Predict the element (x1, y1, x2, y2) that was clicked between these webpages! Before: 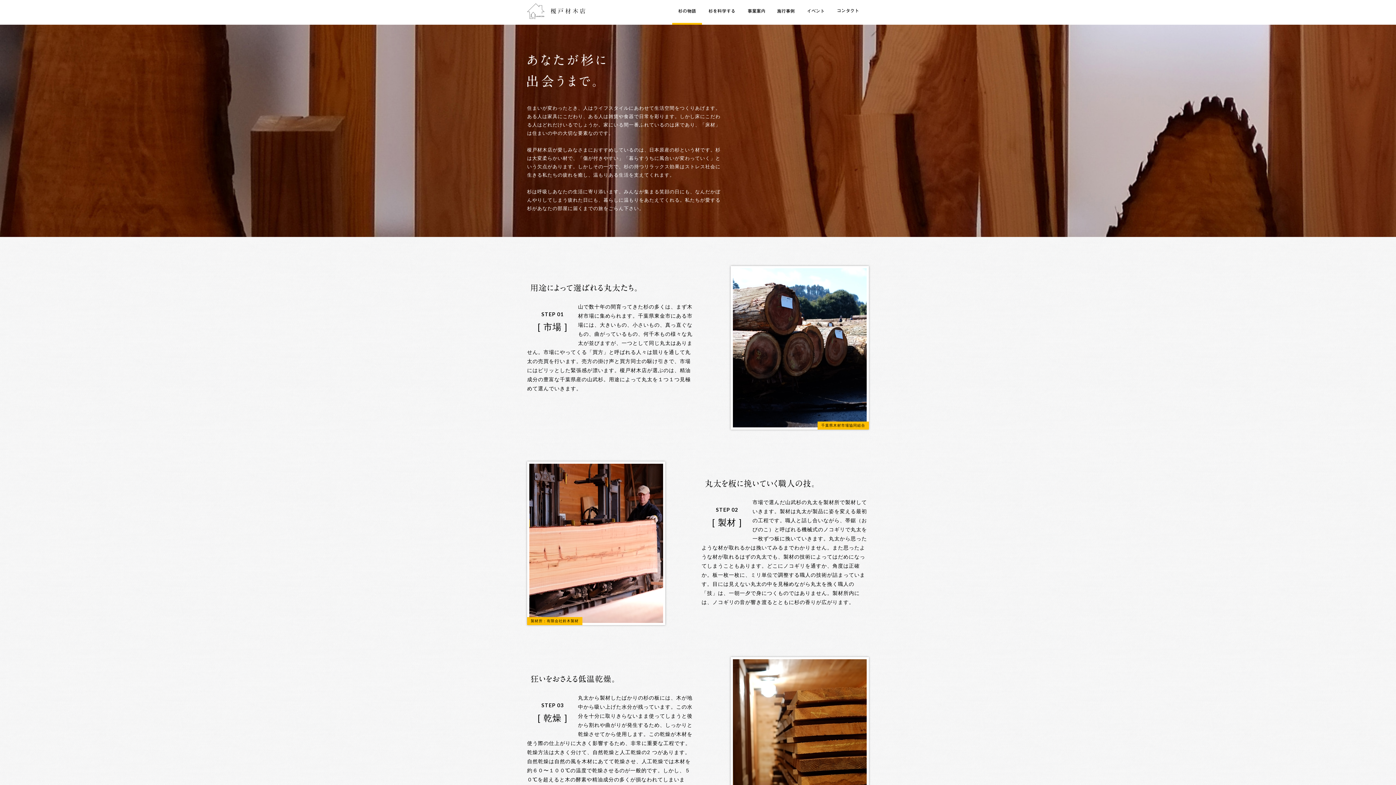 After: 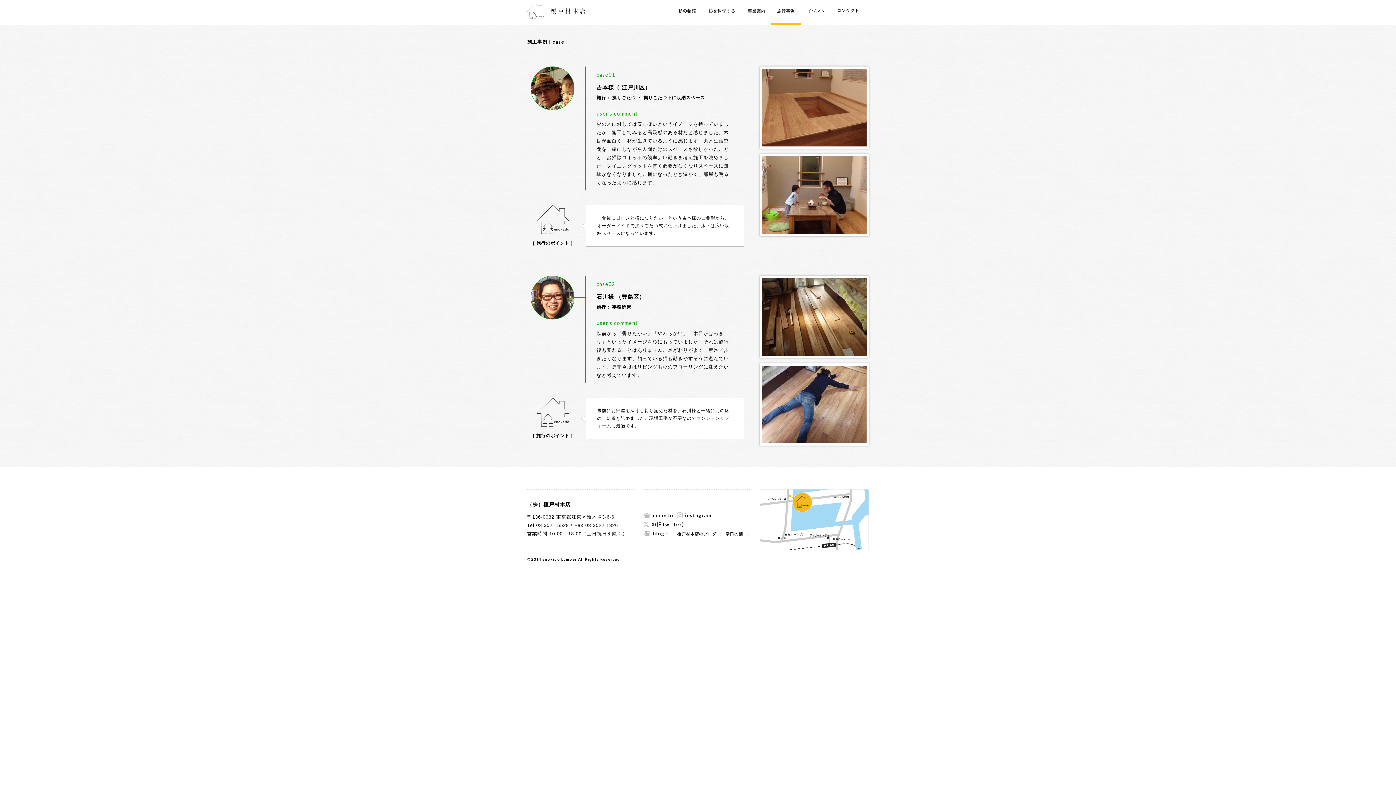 Action: bbox: (771, 0, 801, 21)